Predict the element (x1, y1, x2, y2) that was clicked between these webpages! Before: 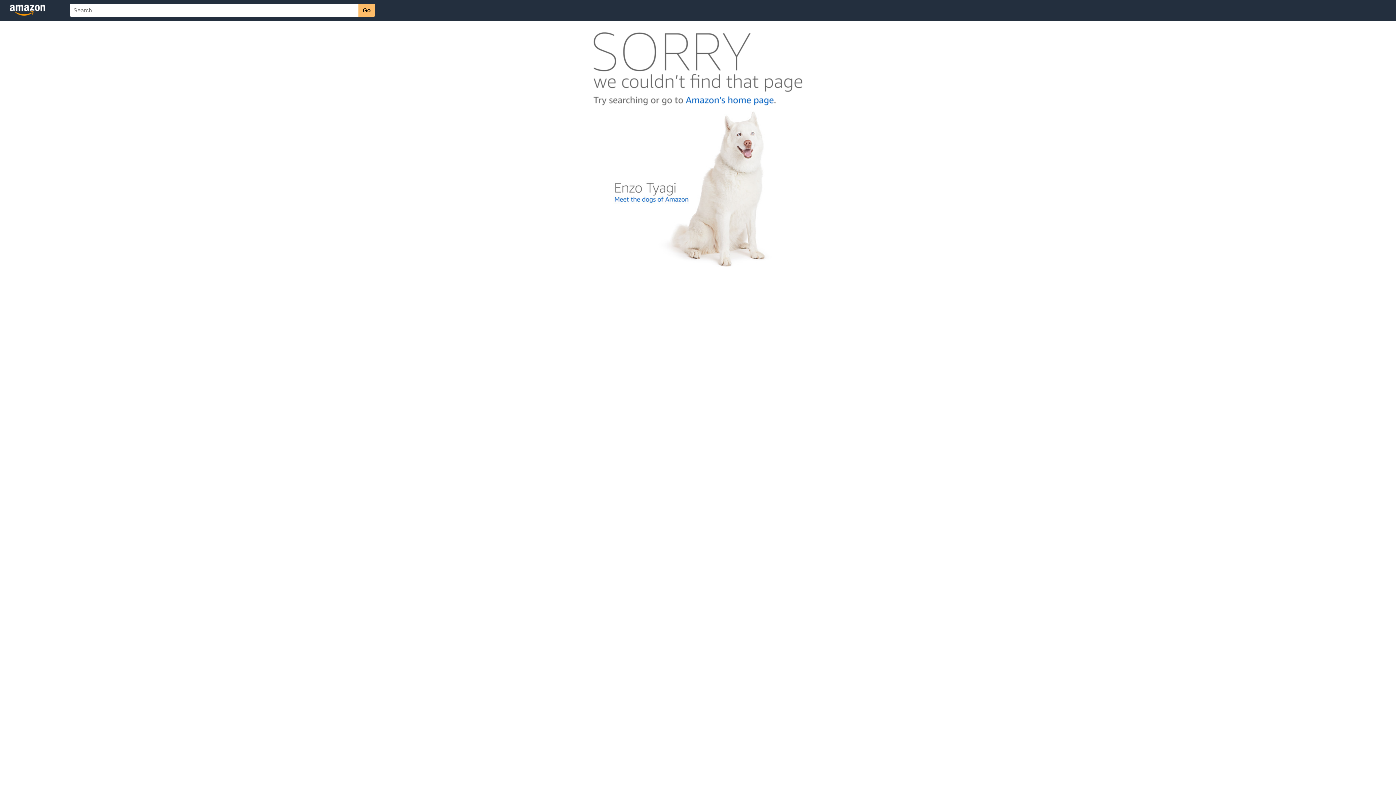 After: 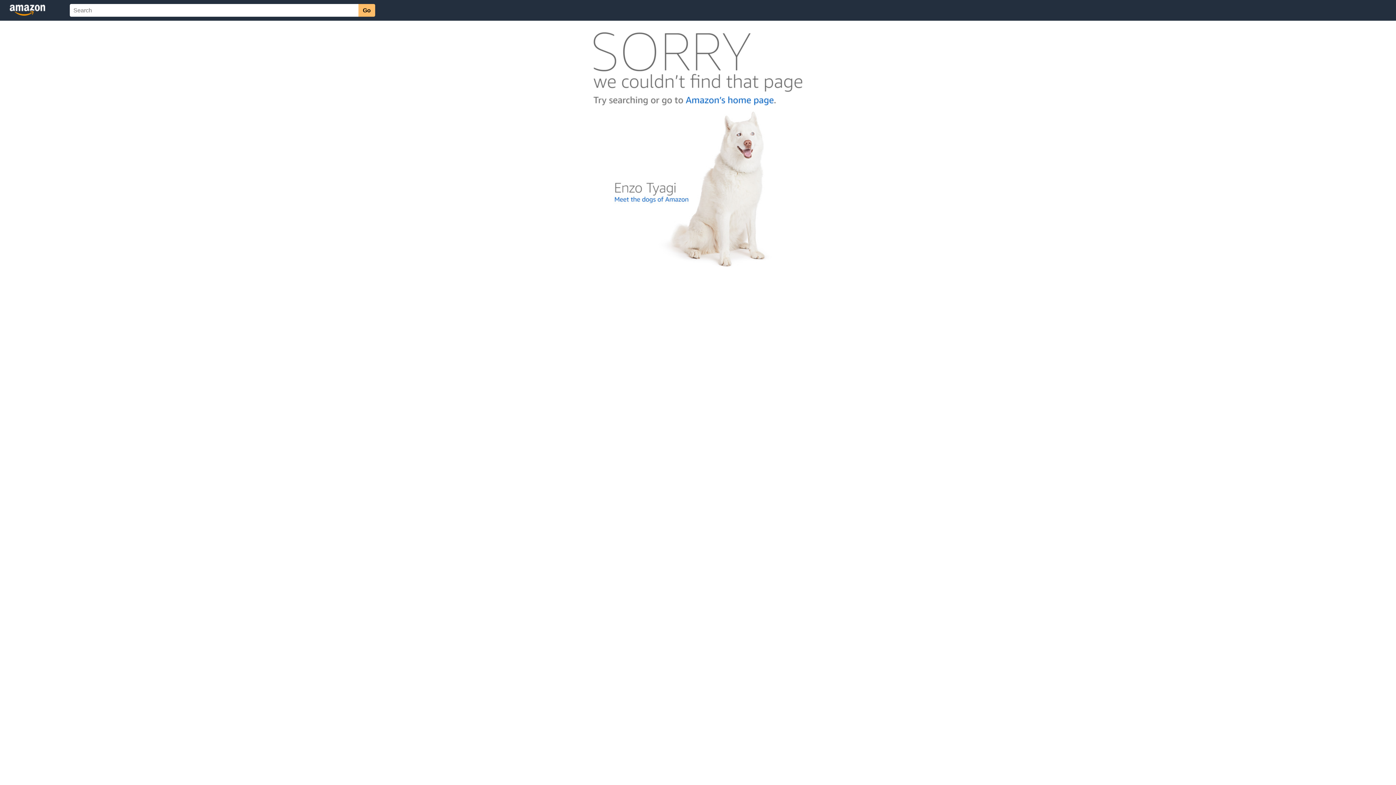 Action: bbox: (592, 262, 803, 268)